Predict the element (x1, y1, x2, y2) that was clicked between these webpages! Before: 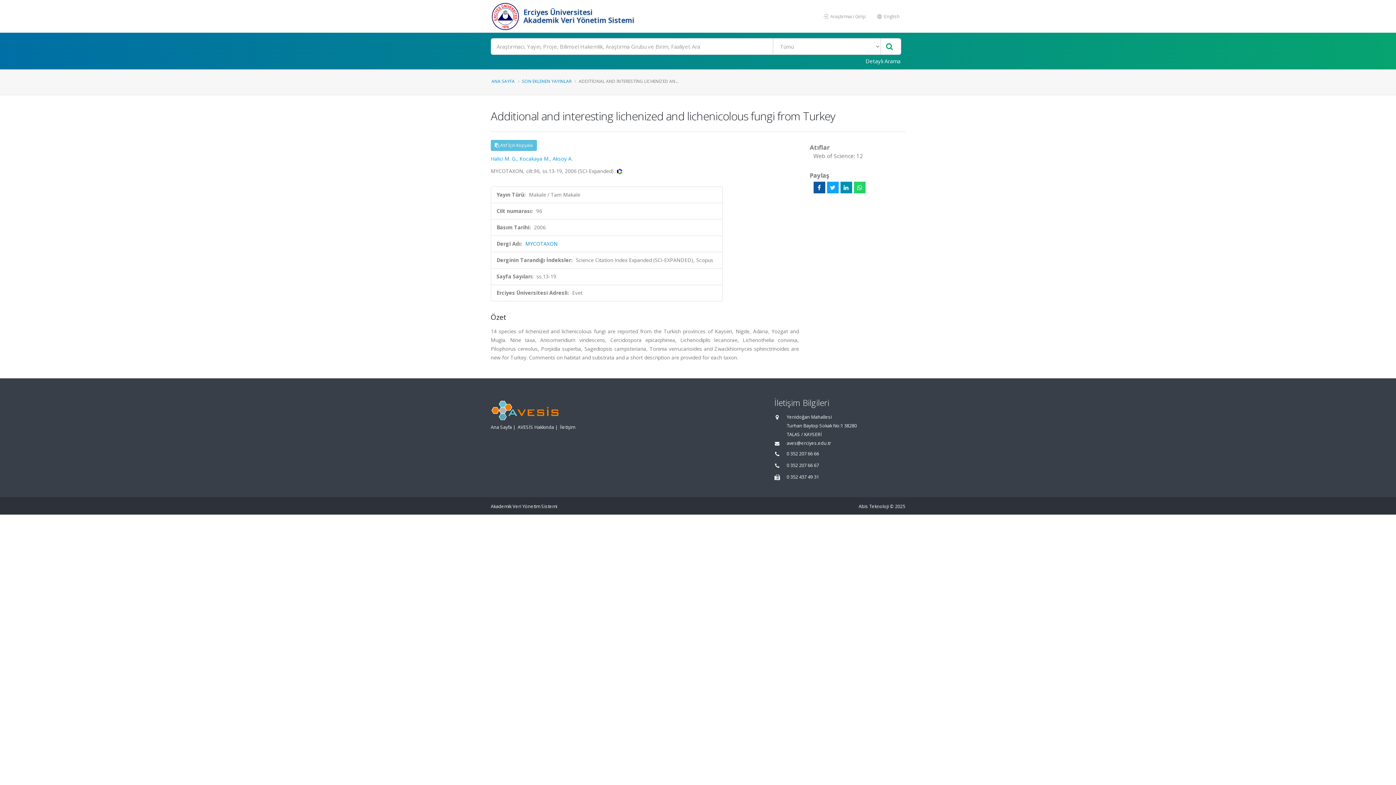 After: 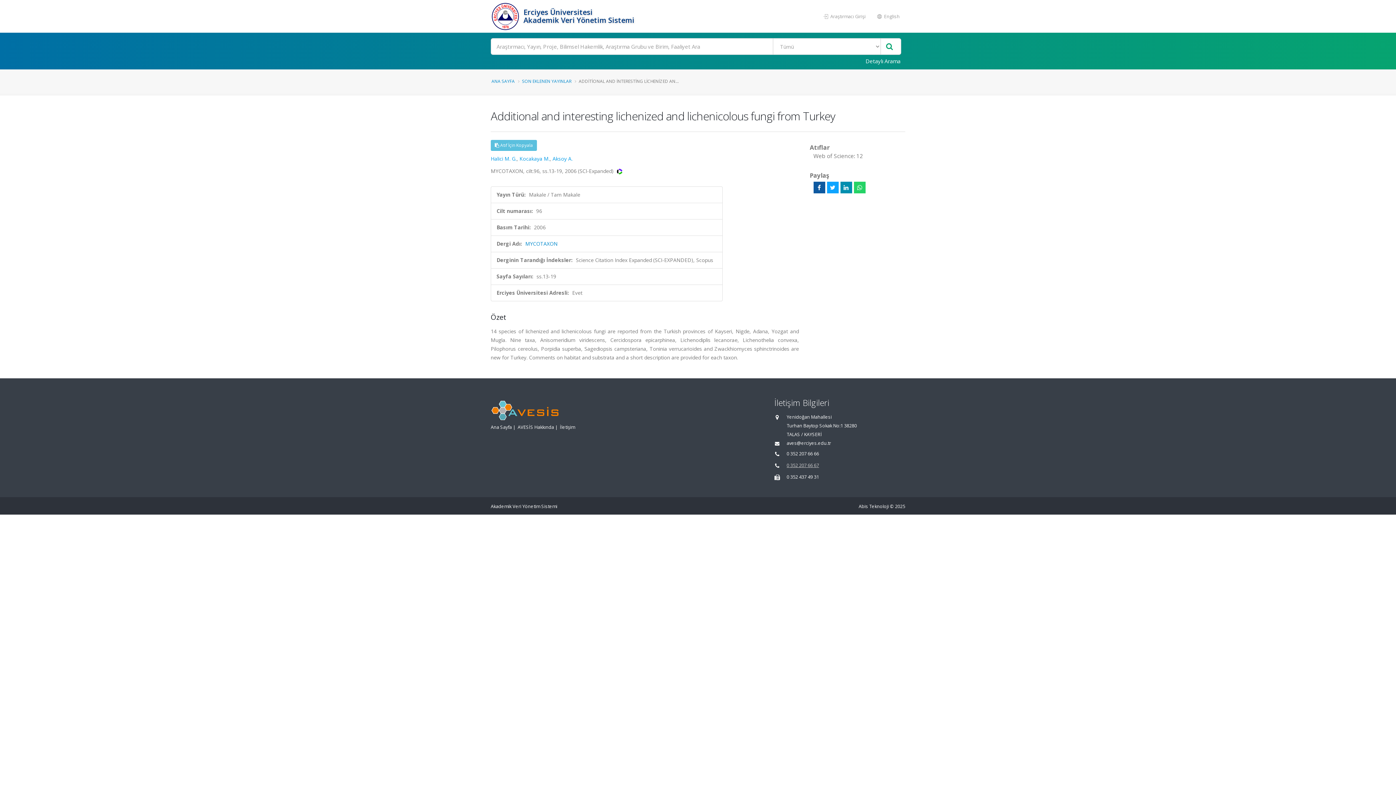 Action: label: 0 352 207 66 67 bbox: (786, 462, 819, 468)